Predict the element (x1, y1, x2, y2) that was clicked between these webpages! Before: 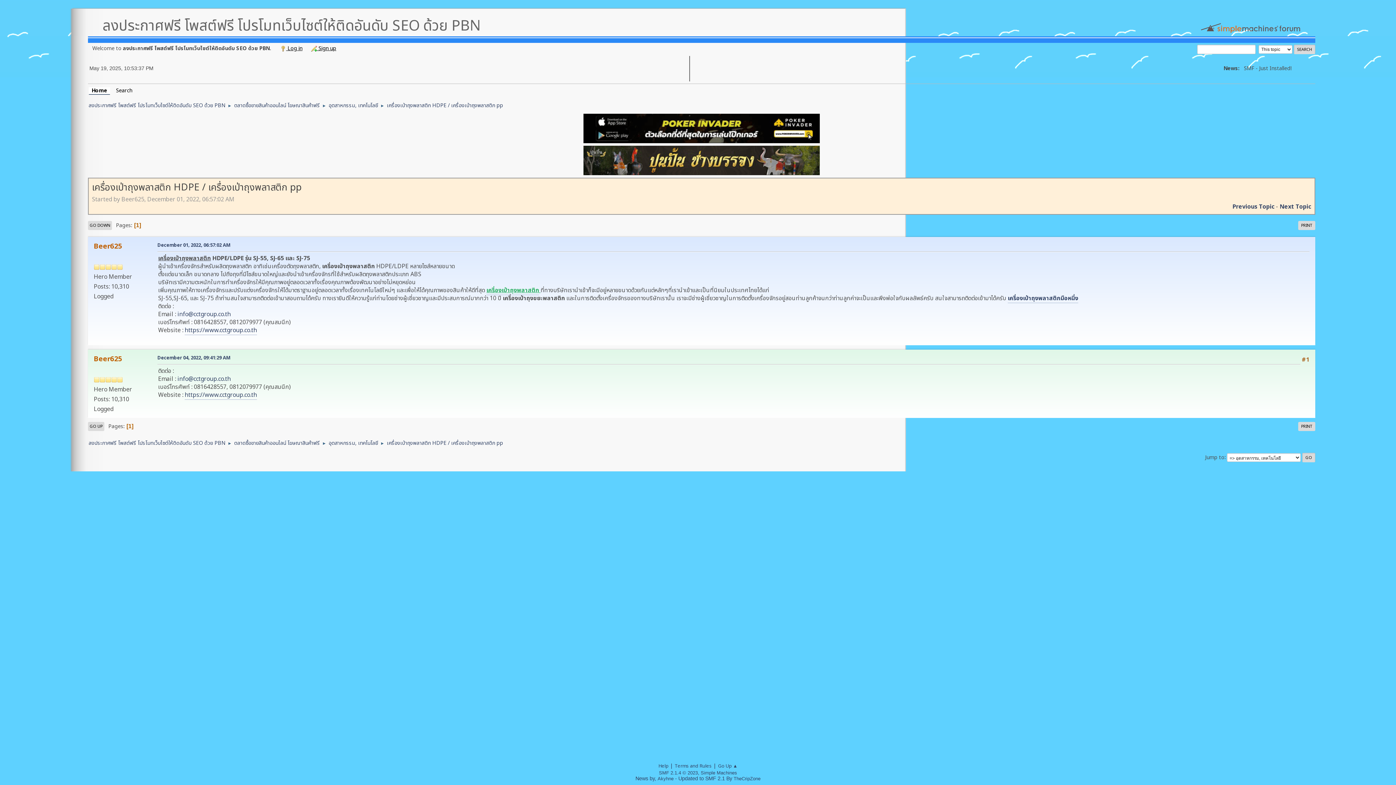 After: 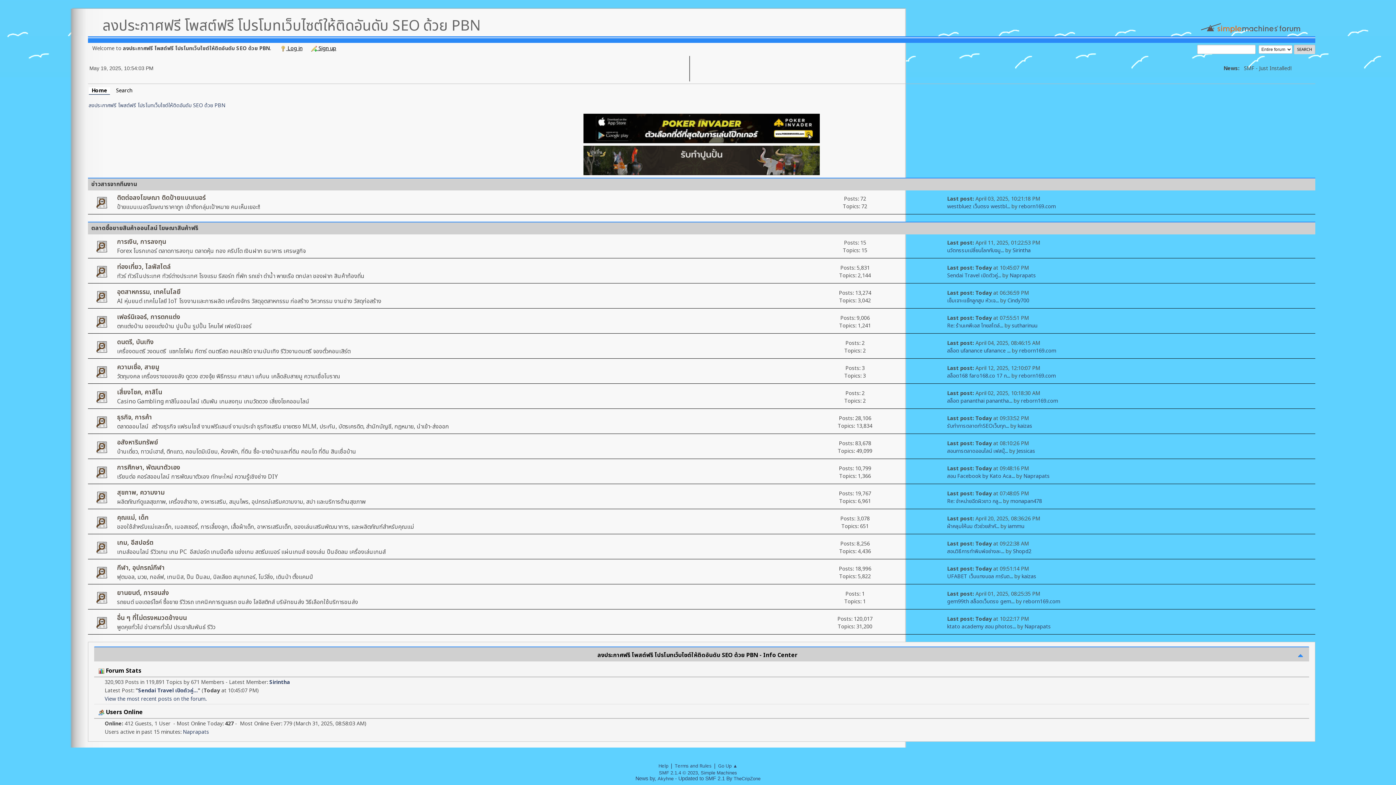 Action: label: ลงประกาศฟรี โพสต์ฟรี โปรโมทเว็บไซต์ให้ติดอันดับ SEO ด้วย PBN bbox: (102, 15, 481, 37)